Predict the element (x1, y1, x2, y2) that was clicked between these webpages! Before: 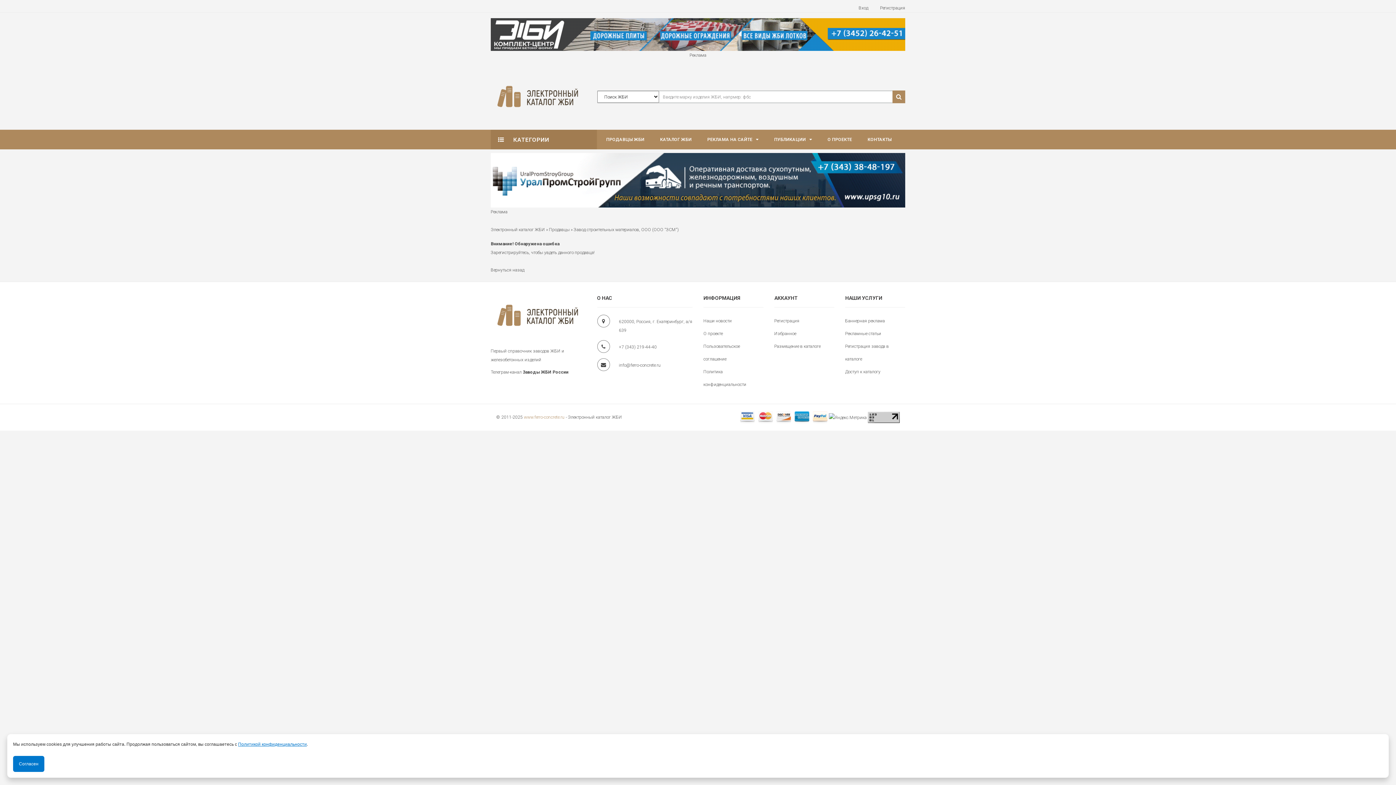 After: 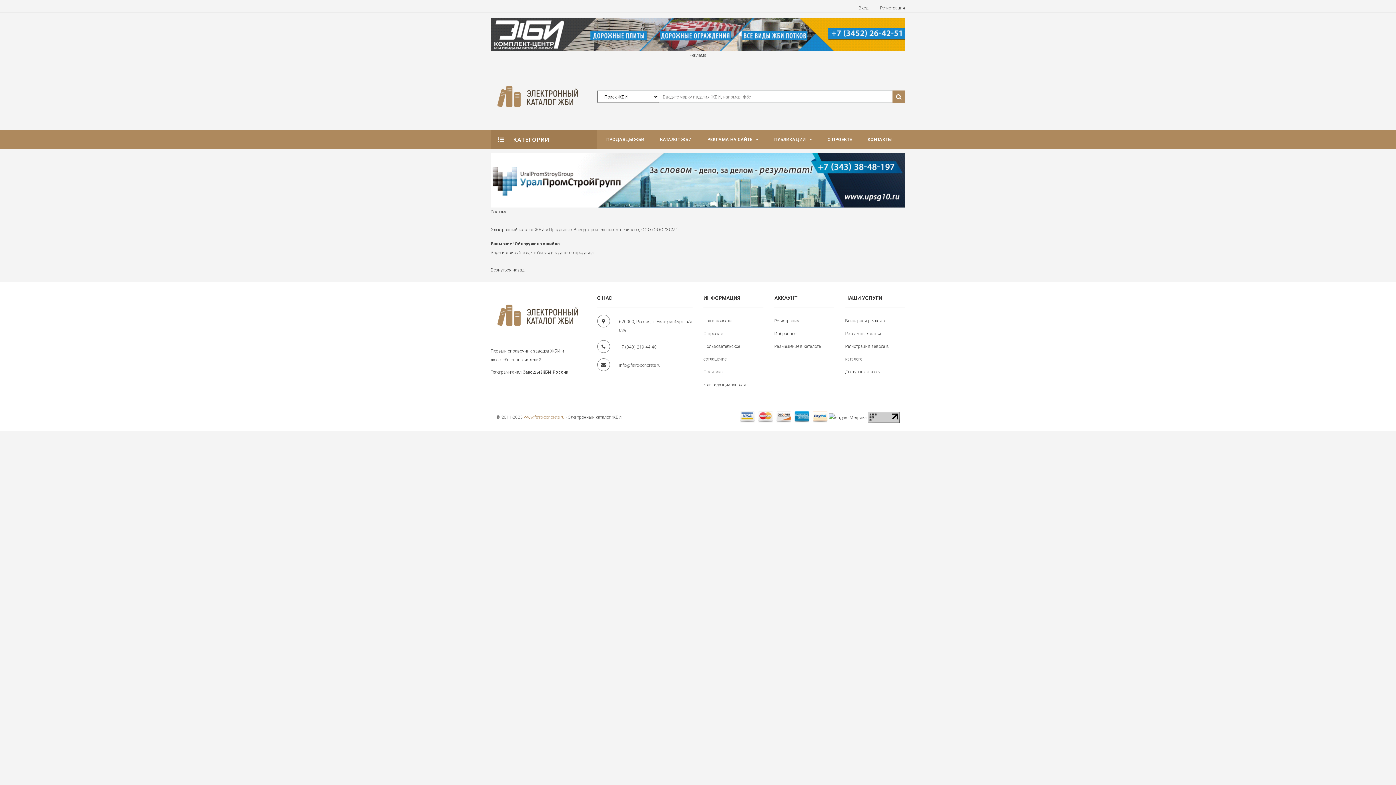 Action: bbox: (13, 756, 44, 772) label: Согласен